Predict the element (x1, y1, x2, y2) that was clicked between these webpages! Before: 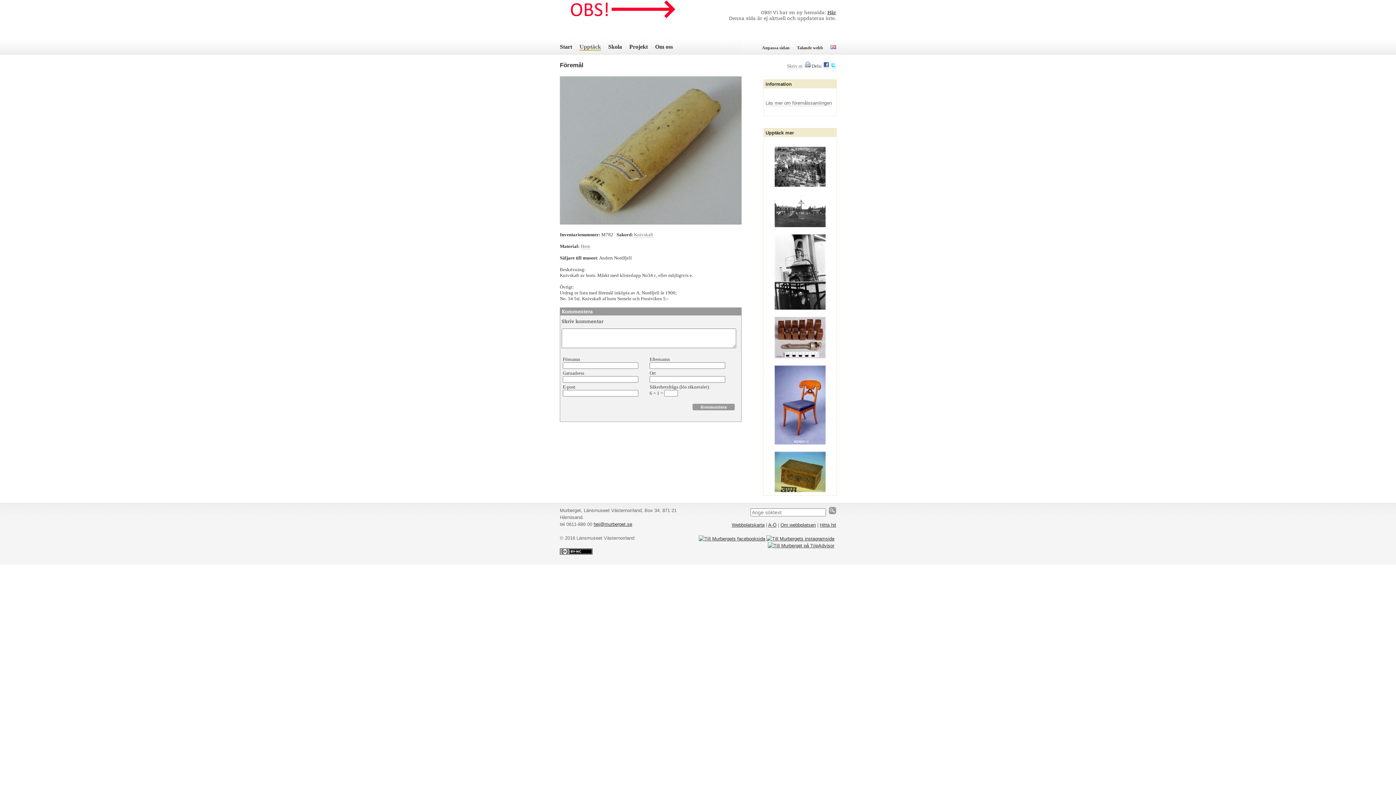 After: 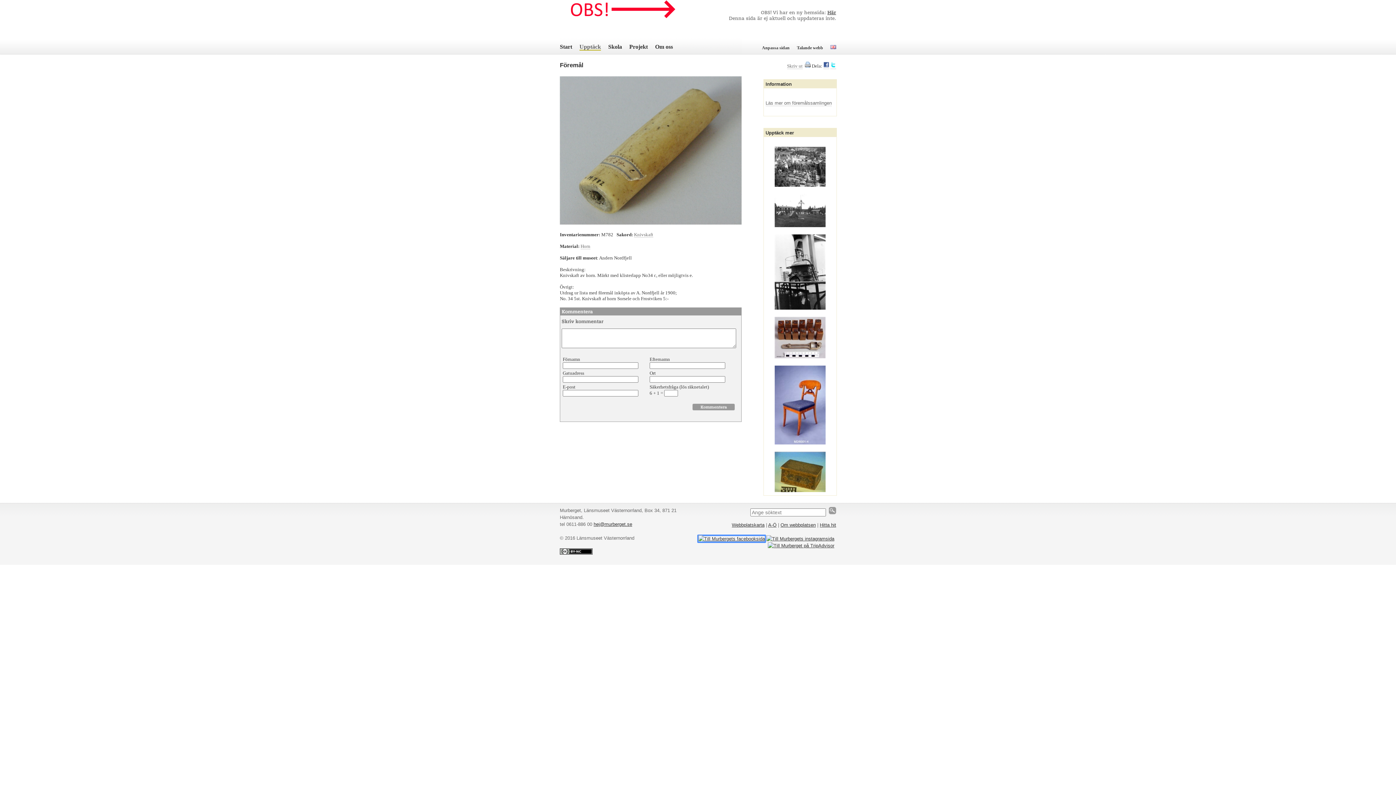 Action: bbox: (698, 536, 765, 541)